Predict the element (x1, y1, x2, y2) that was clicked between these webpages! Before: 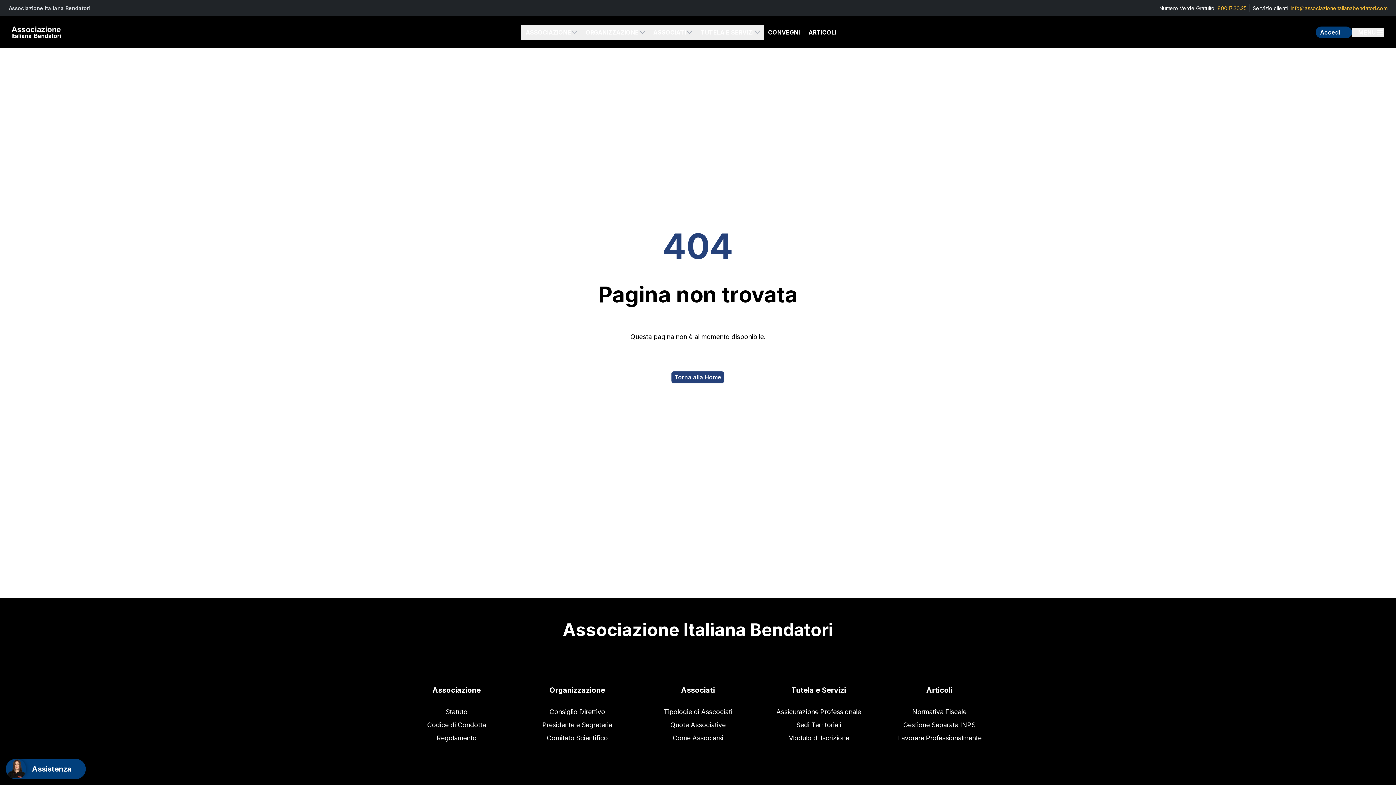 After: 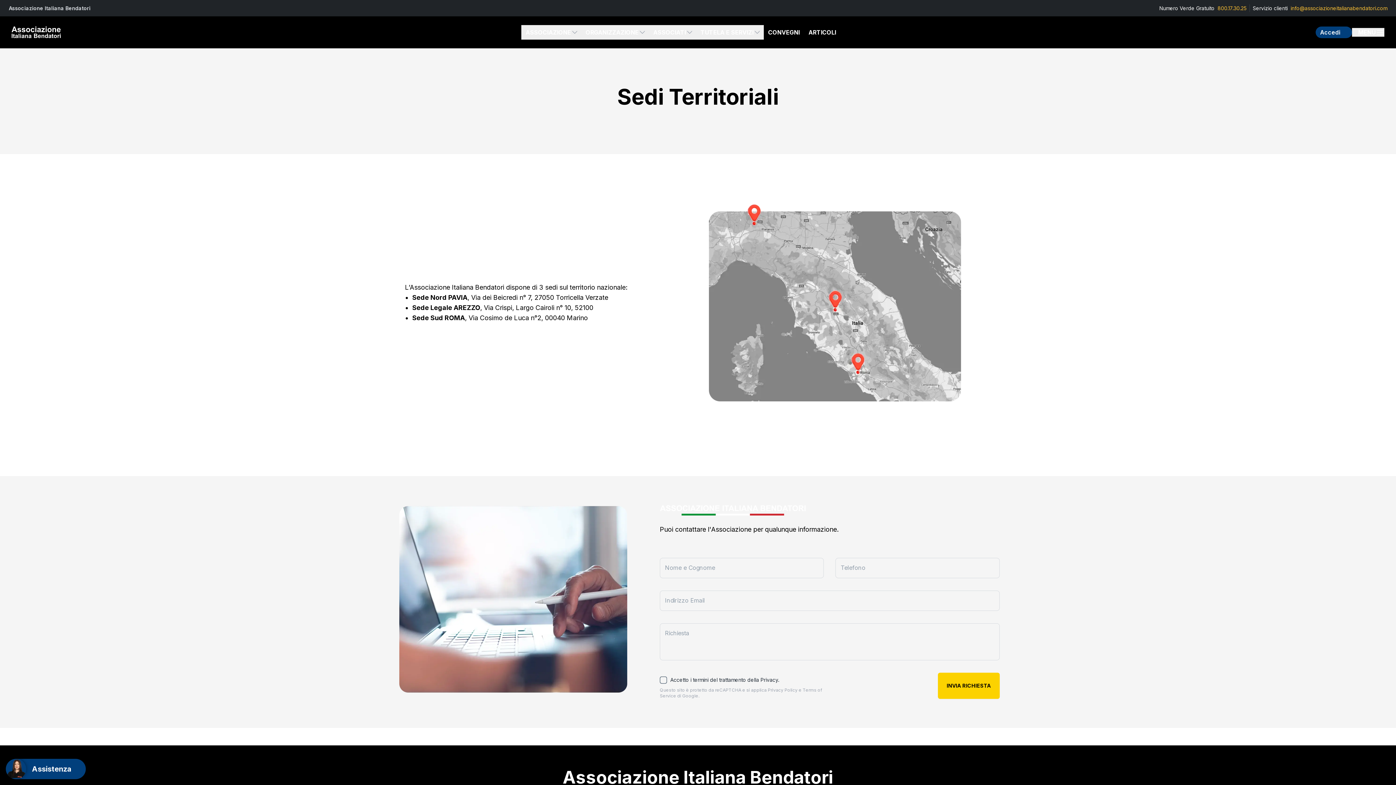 Action: bbox: (758, 721, 879, 732) label: Sedi Territoriali